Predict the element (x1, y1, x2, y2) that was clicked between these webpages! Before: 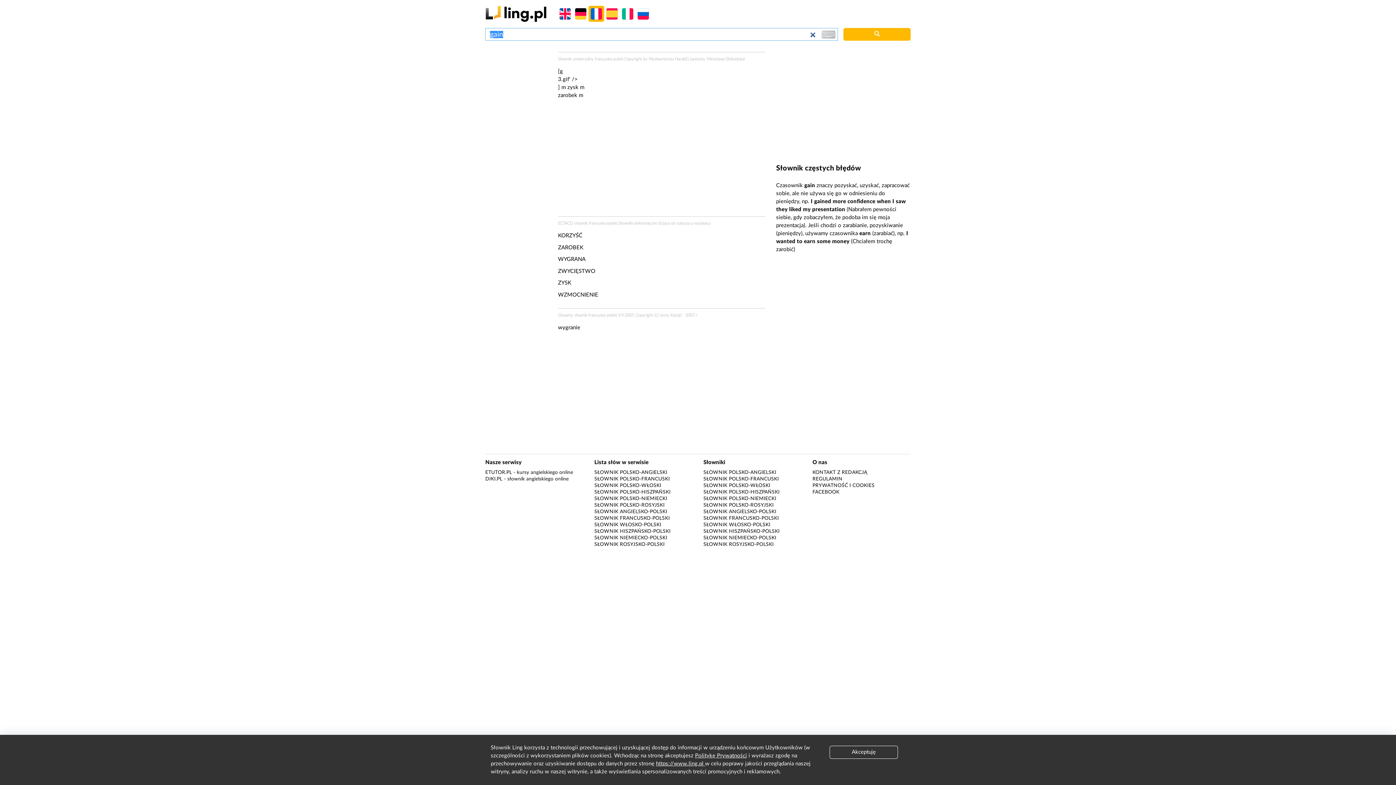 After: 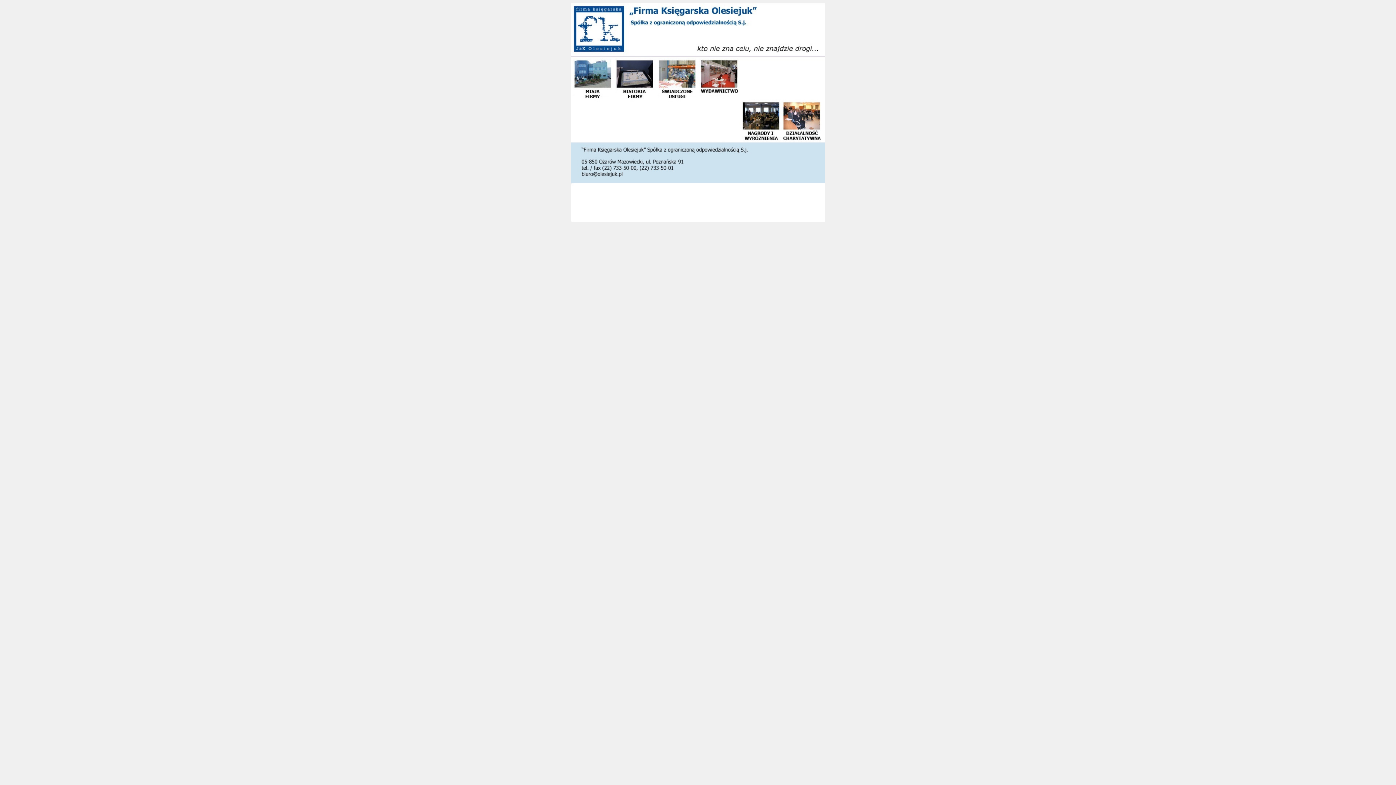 Action: label: HaraldG bbox: (675, 57, 689, 61)